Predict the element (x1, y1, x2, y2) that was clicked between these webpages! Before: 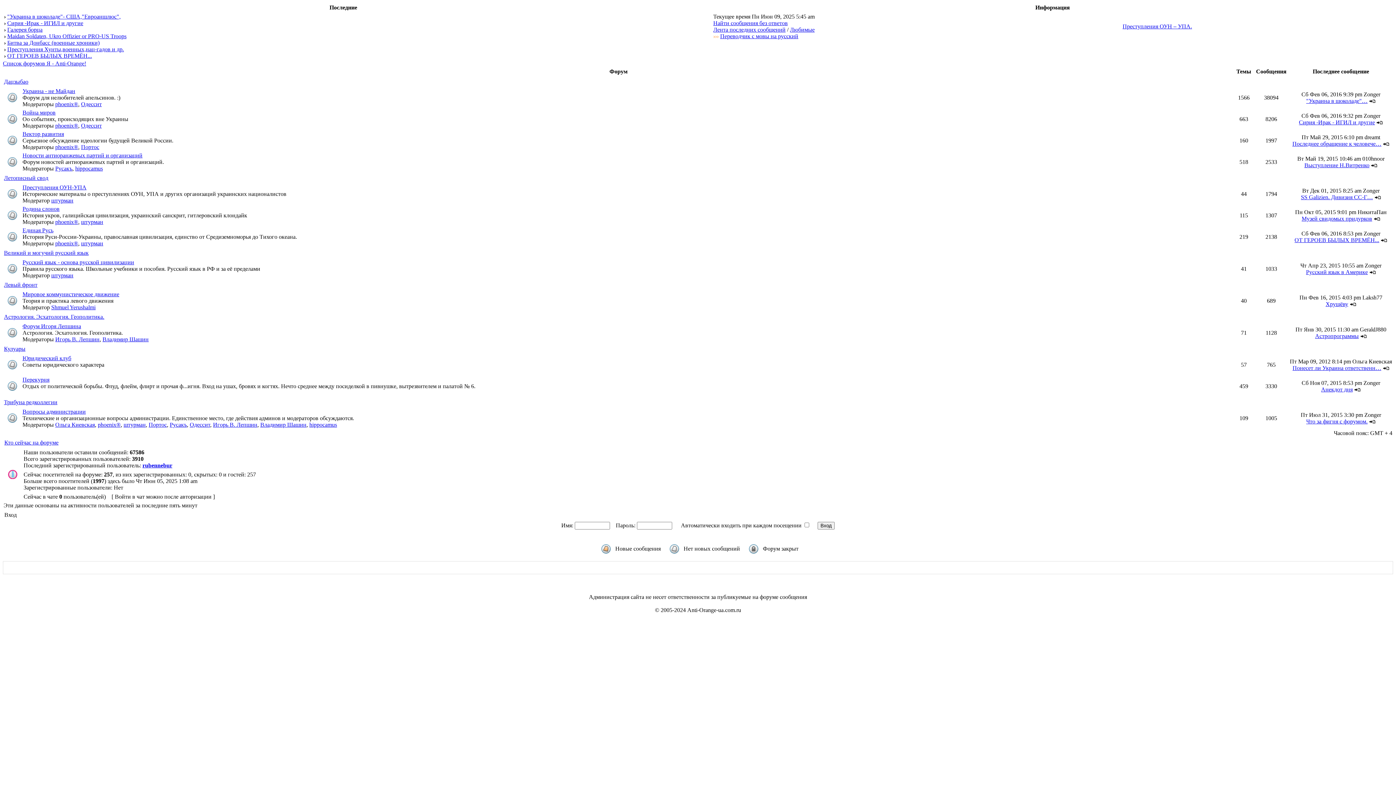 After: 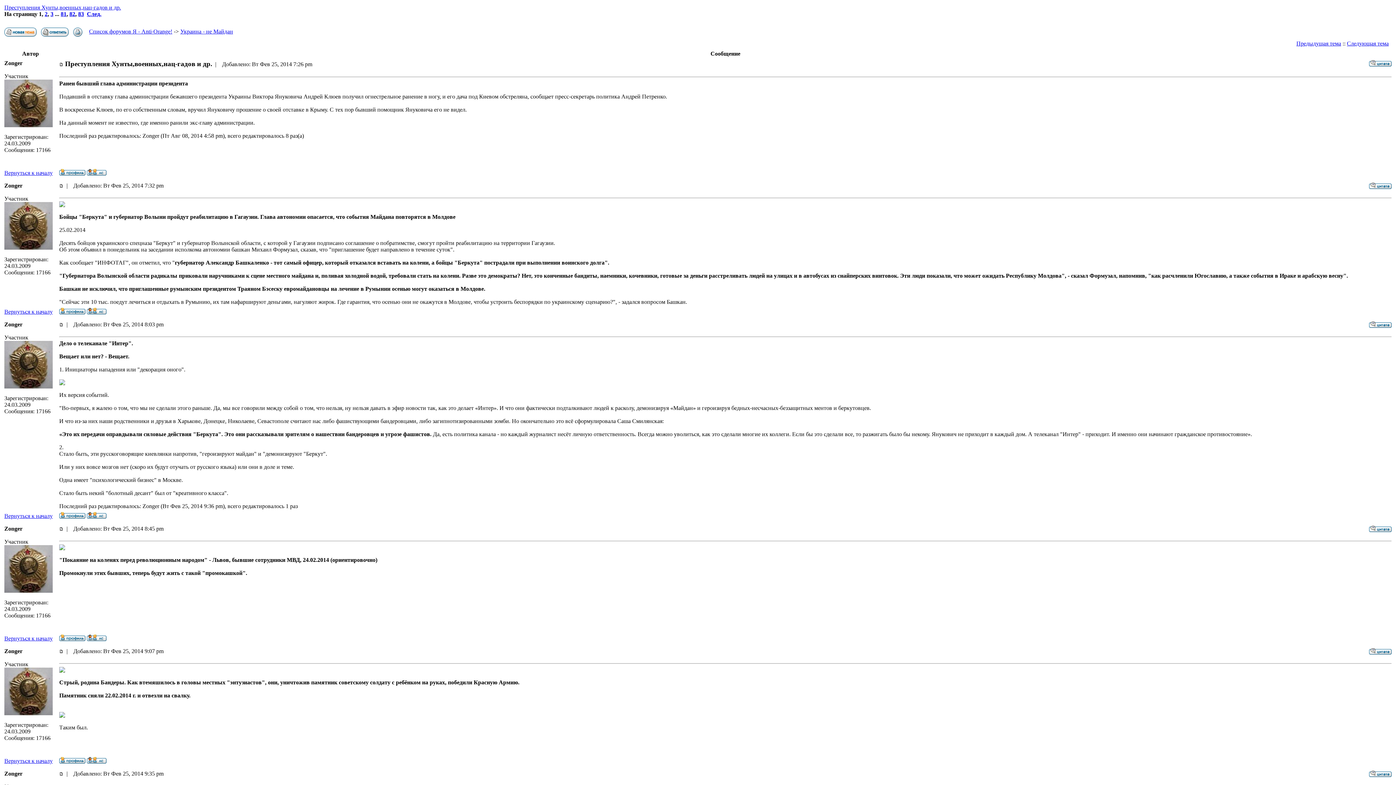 Action: bbox: (7, 46, 124, 52) label: Преступления Хунты,военных,нац-гадов и др.